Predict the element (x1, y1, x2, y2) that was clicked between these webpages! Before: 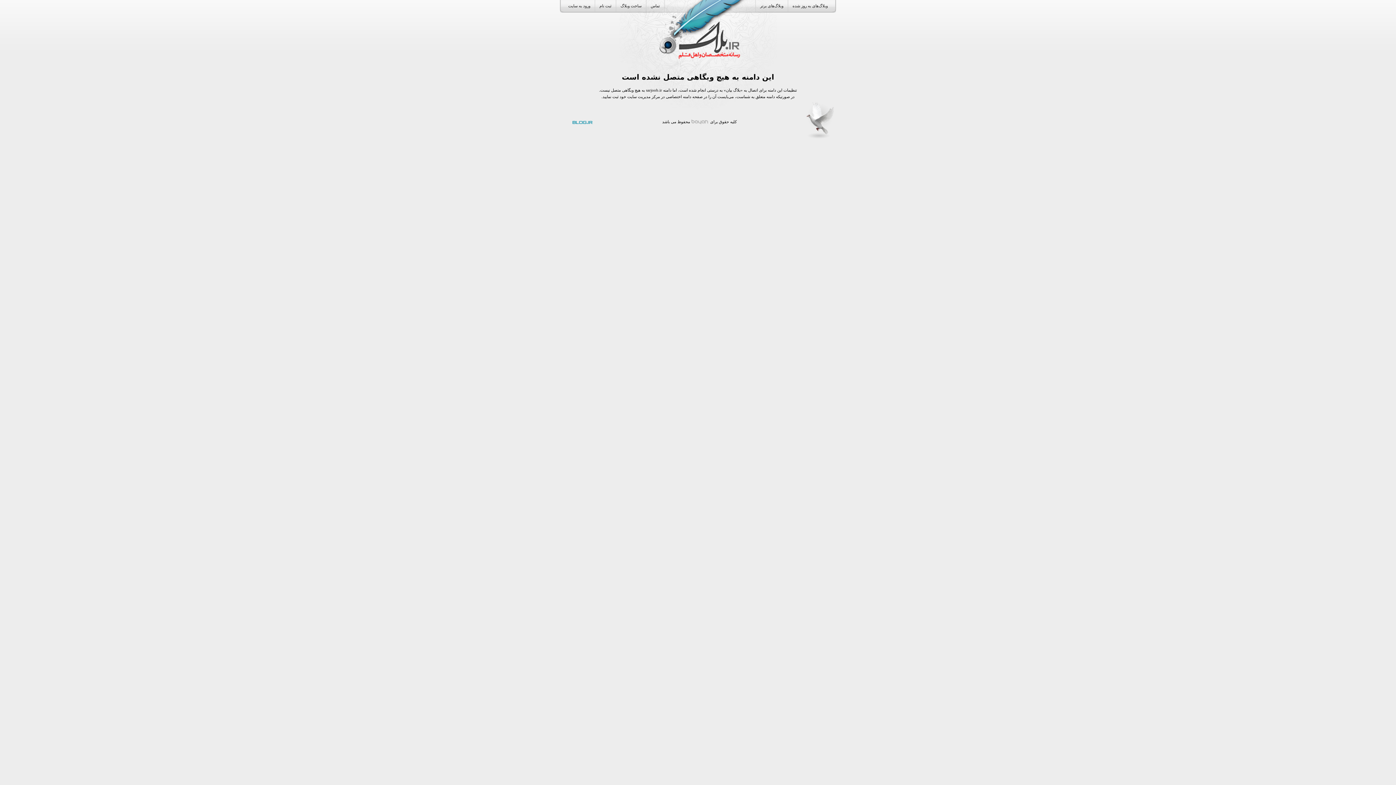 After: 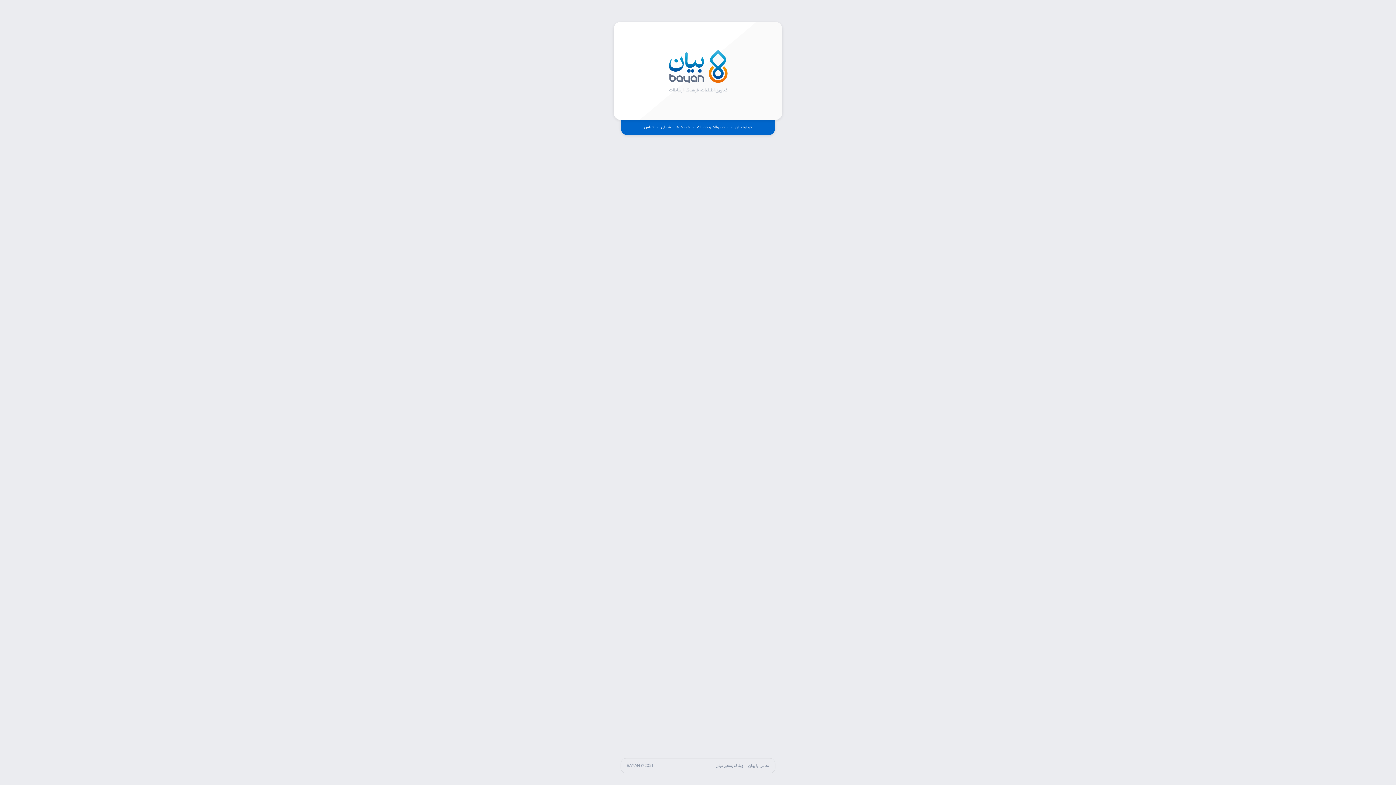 Action: bbox: (691, 119, 709, 123)